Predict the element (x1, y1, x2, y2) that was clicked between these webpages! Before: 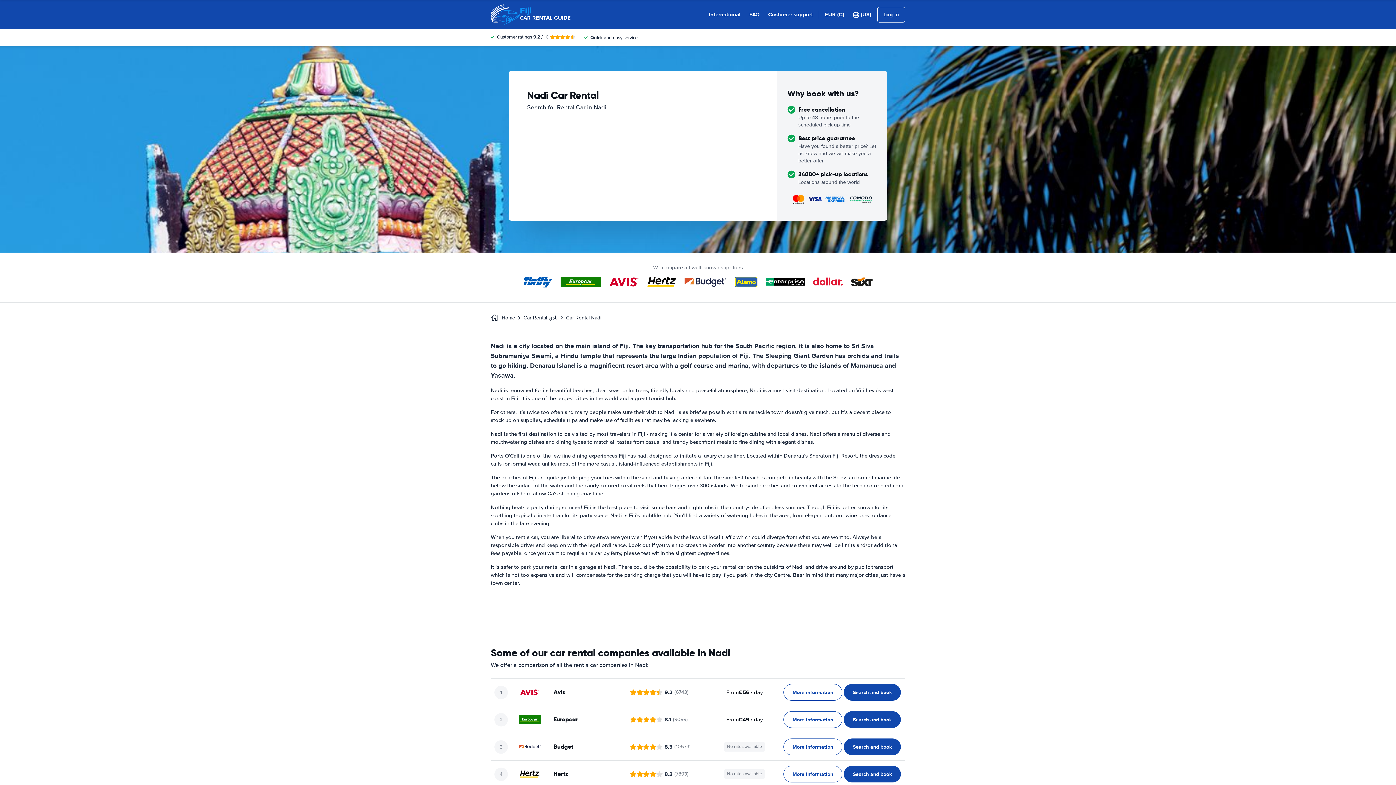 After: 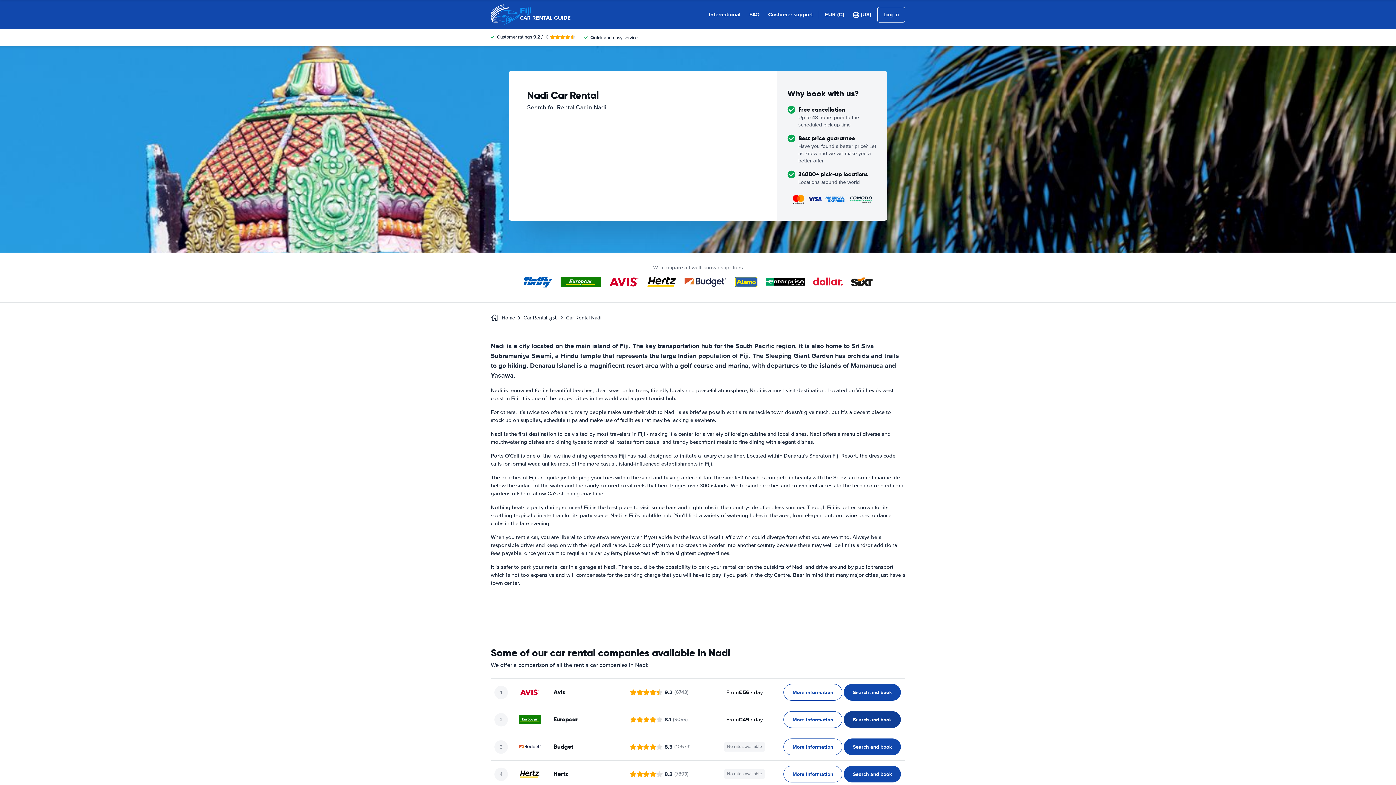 Action: bbox: (844, 711, 901, 728) label: ﻿Search and book